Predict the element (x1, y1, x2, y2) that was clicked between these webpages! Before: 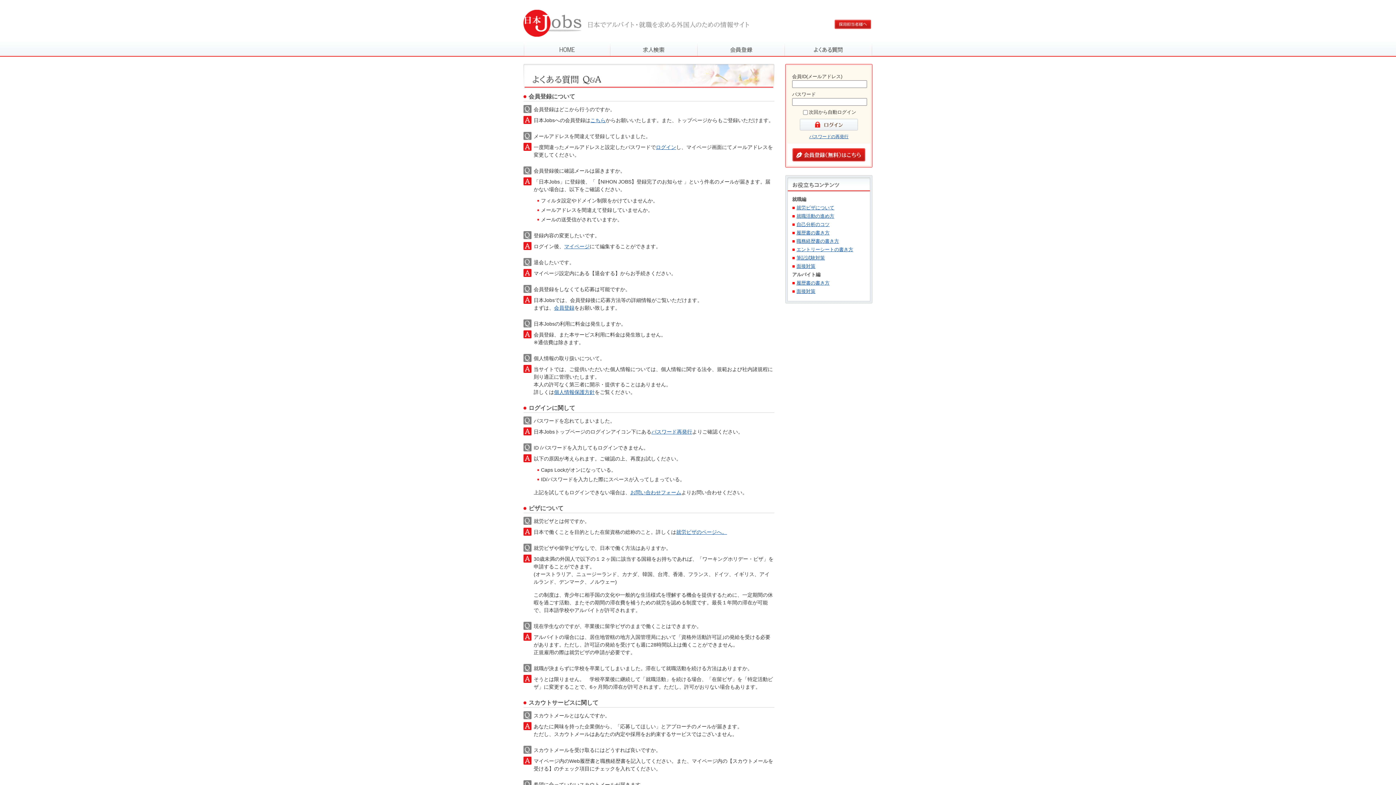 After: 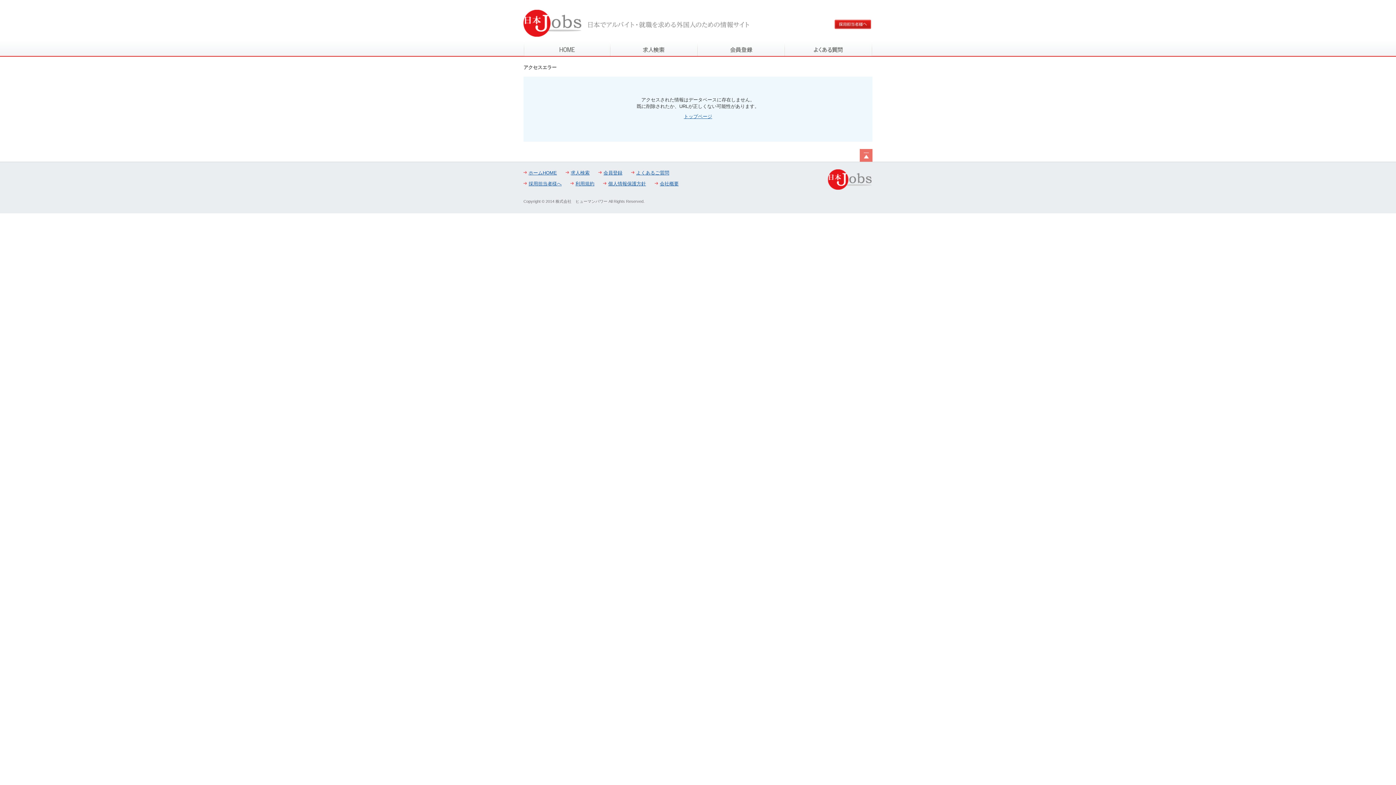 Action: label: マイページ bbox: (564, 243, 589, 249)